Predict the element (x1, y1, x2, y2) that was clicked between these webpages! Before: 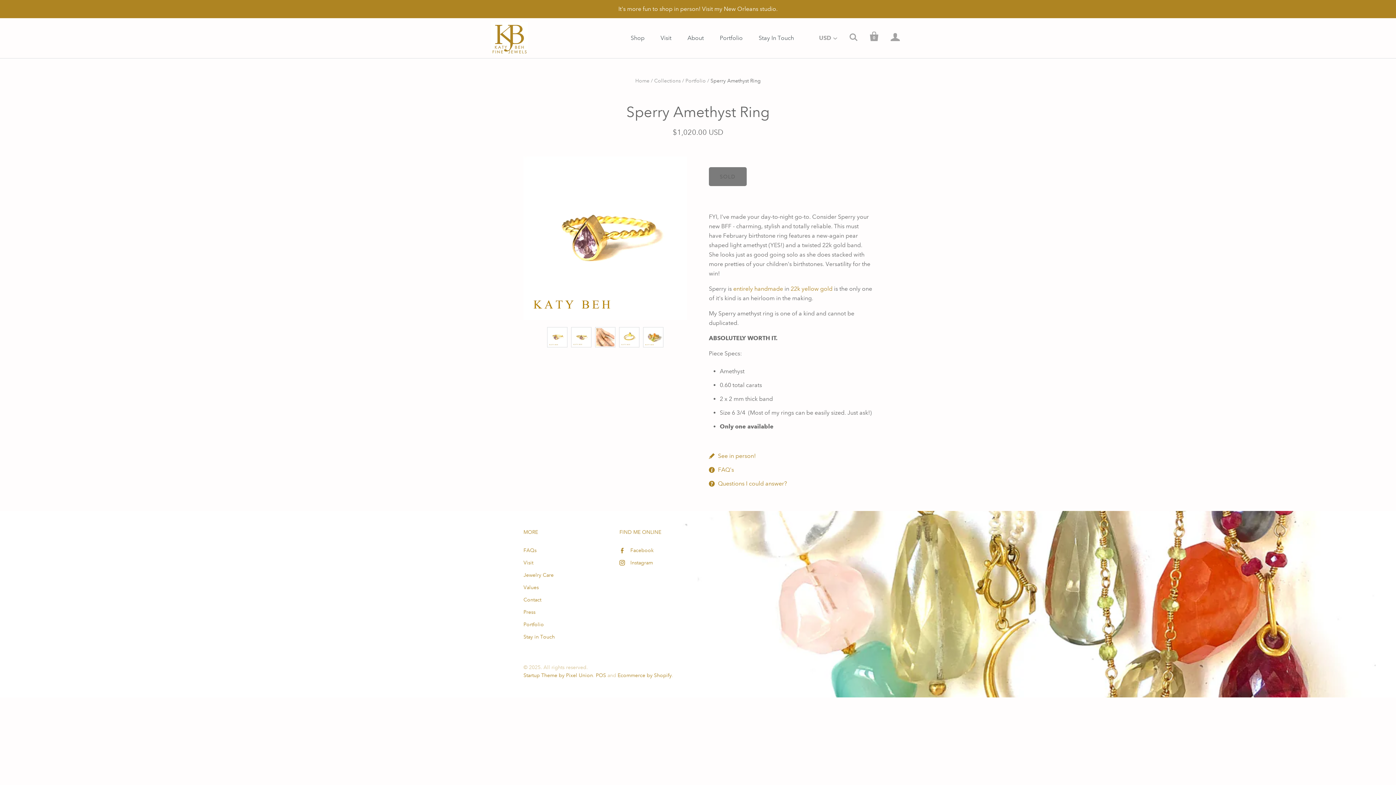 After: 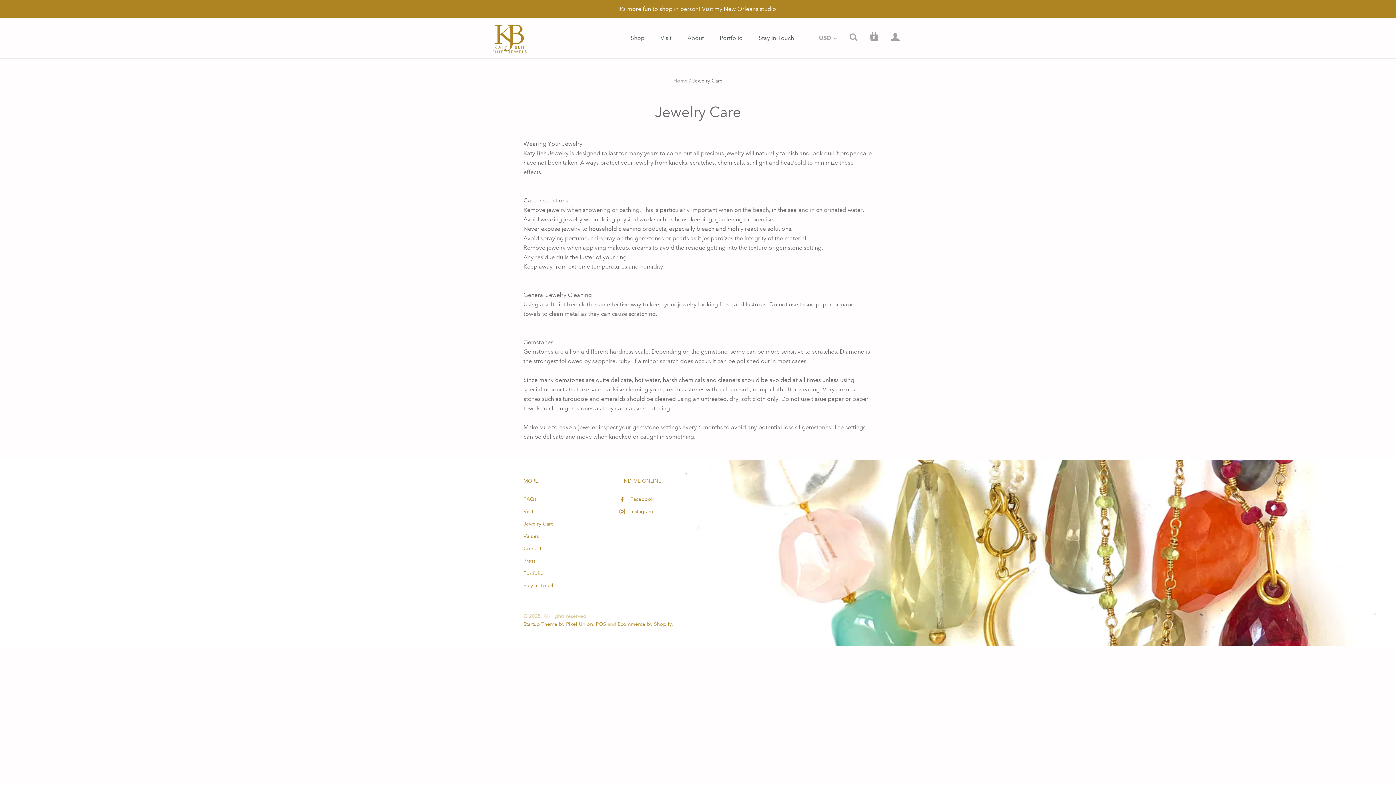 Action: label: Jewelry Care bbox: (523, 572, 553, 578)